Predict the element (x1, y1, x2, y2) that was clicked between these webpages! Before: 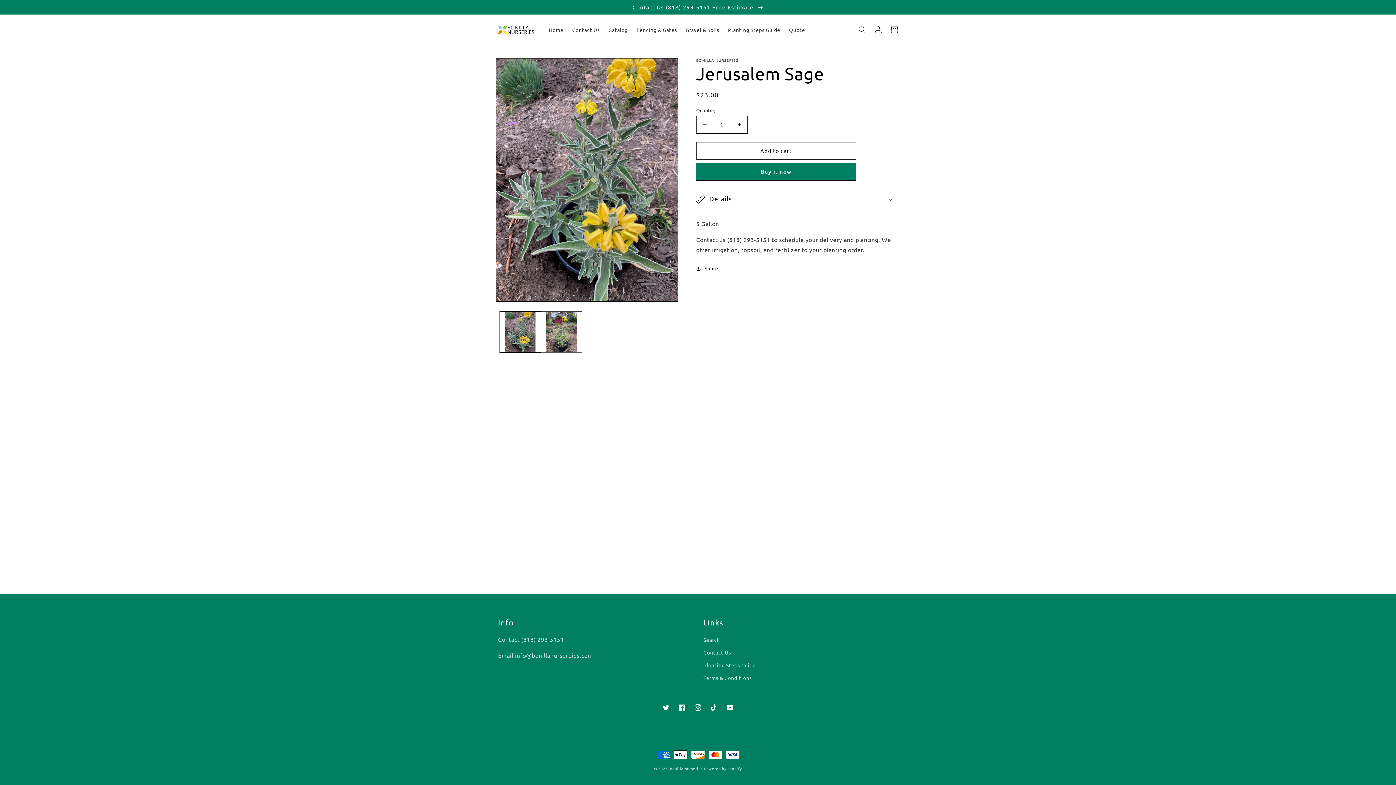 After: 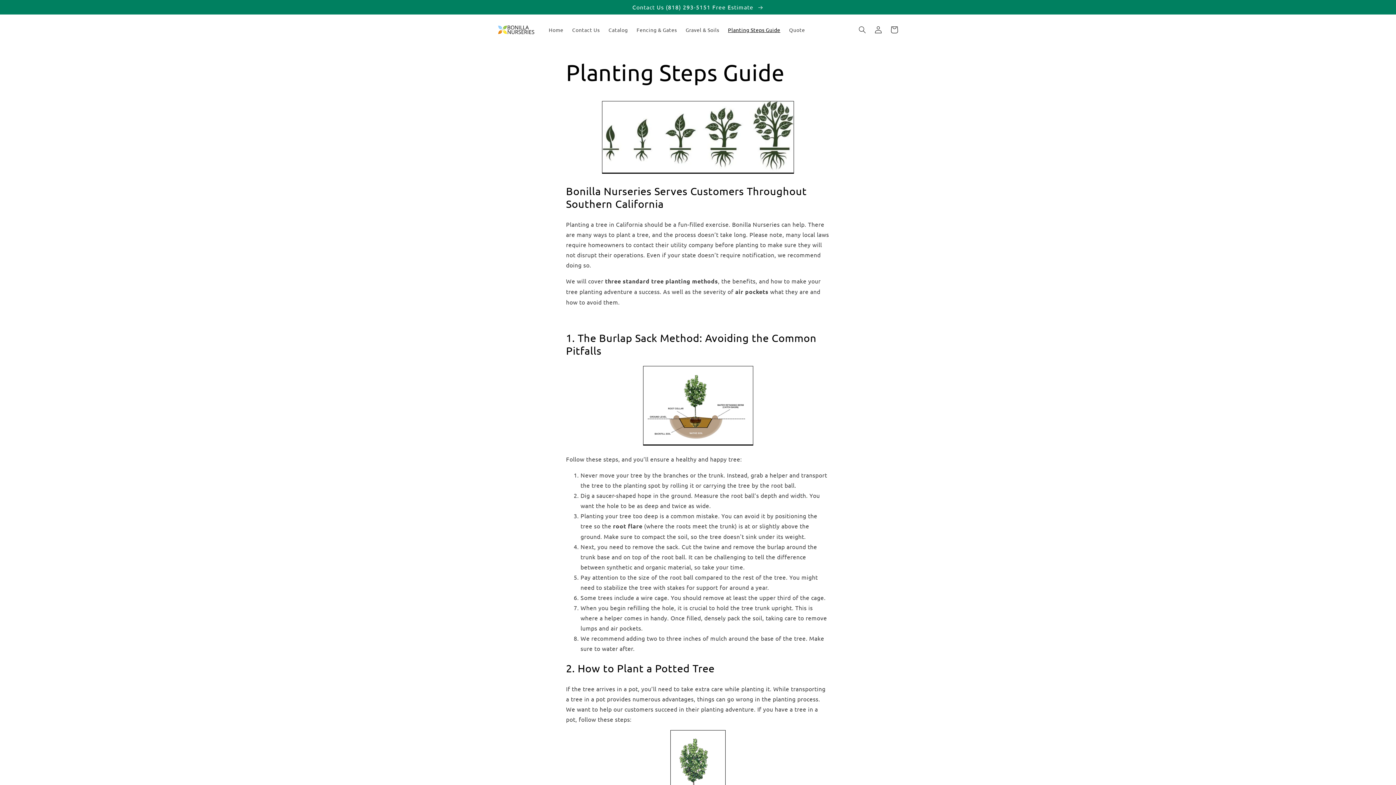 Action: label: Planting Steps Guide bbox: (723, 22, 784, 37)